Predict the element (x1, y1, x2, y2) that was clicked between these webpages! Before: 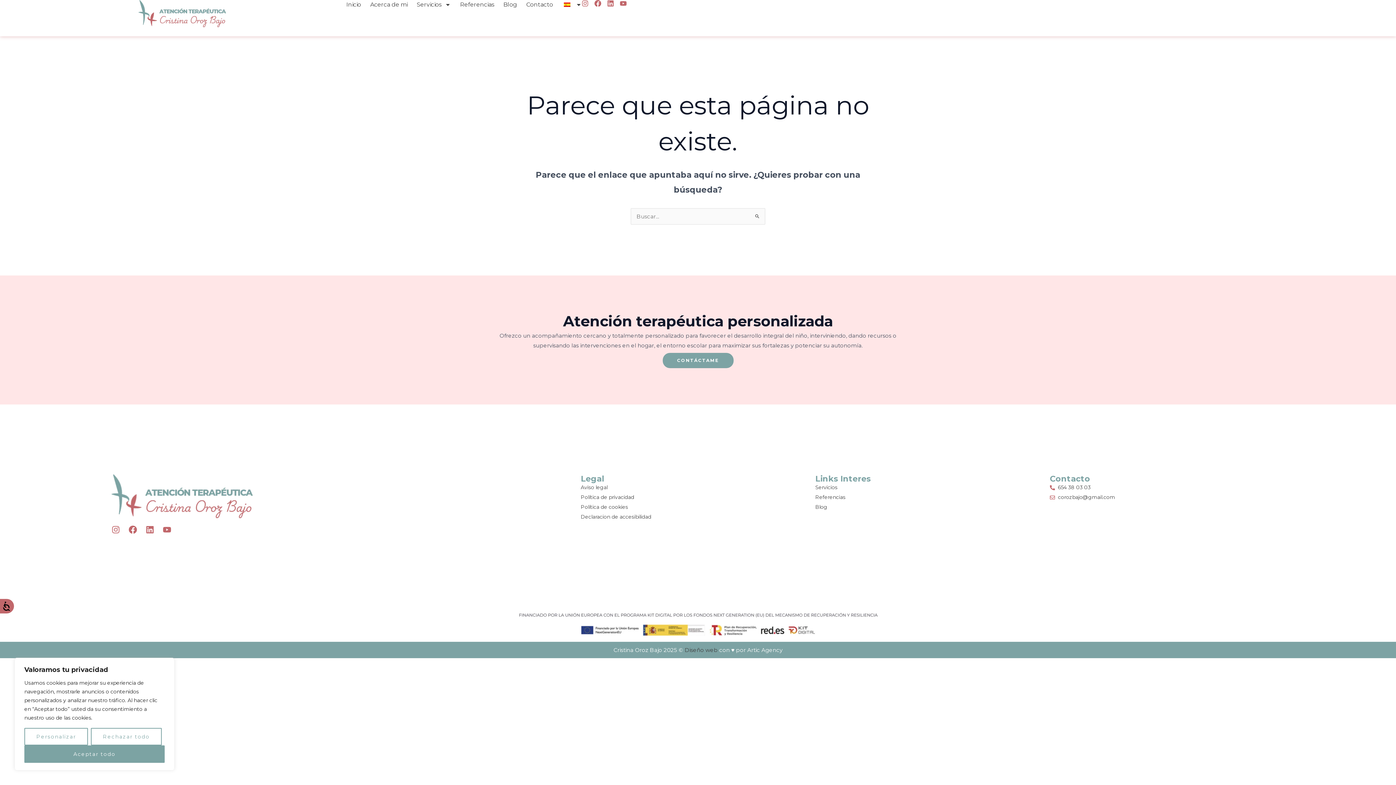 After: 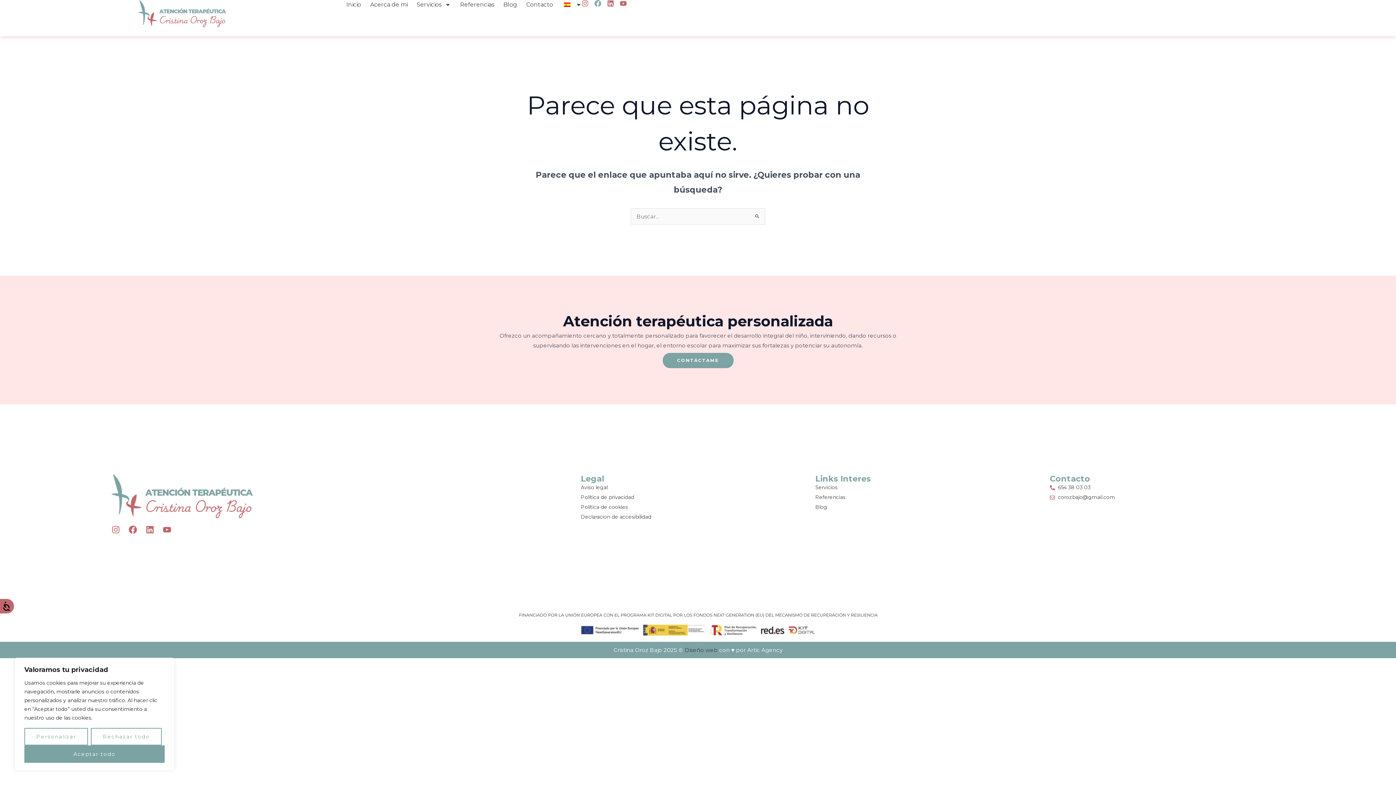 Action: label: Facebook bbox: (594, 0, 601, 6)